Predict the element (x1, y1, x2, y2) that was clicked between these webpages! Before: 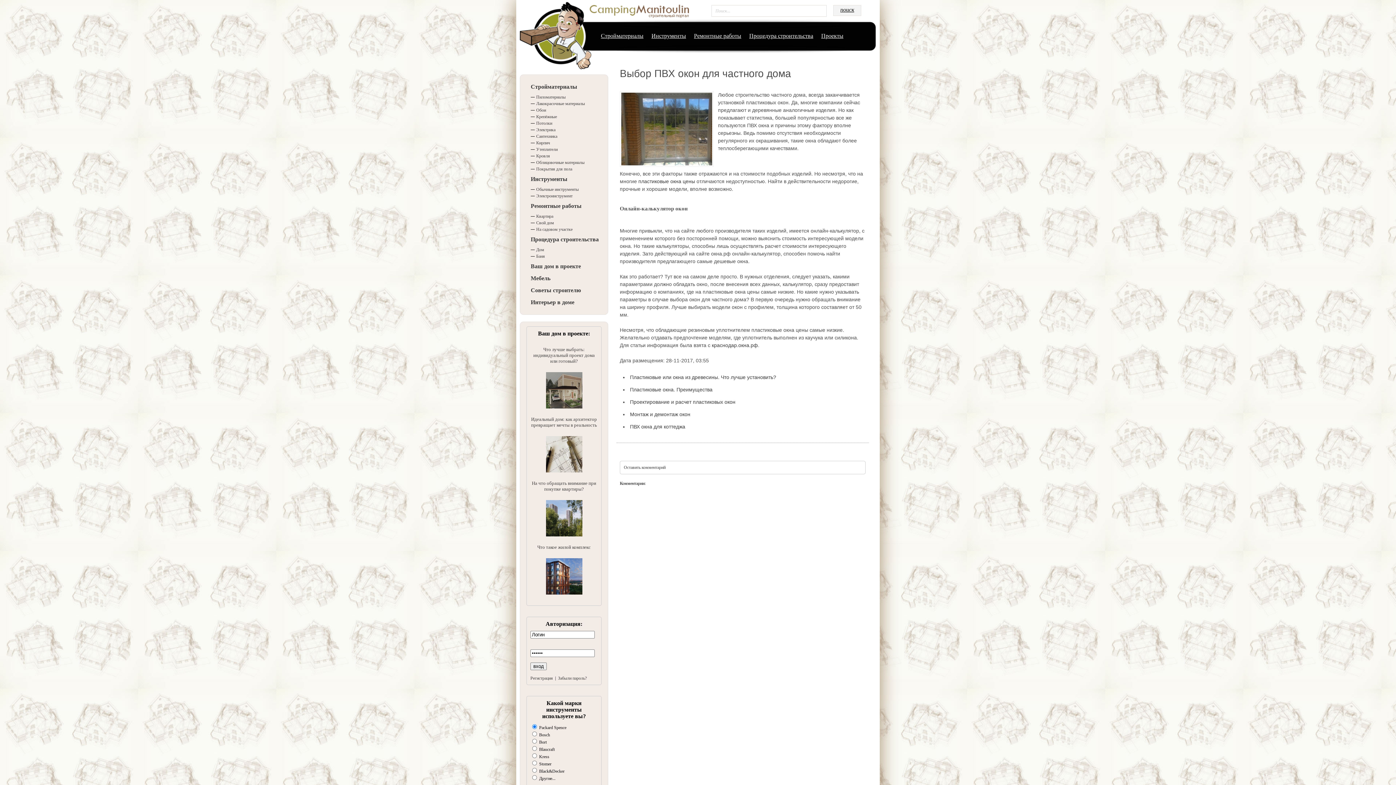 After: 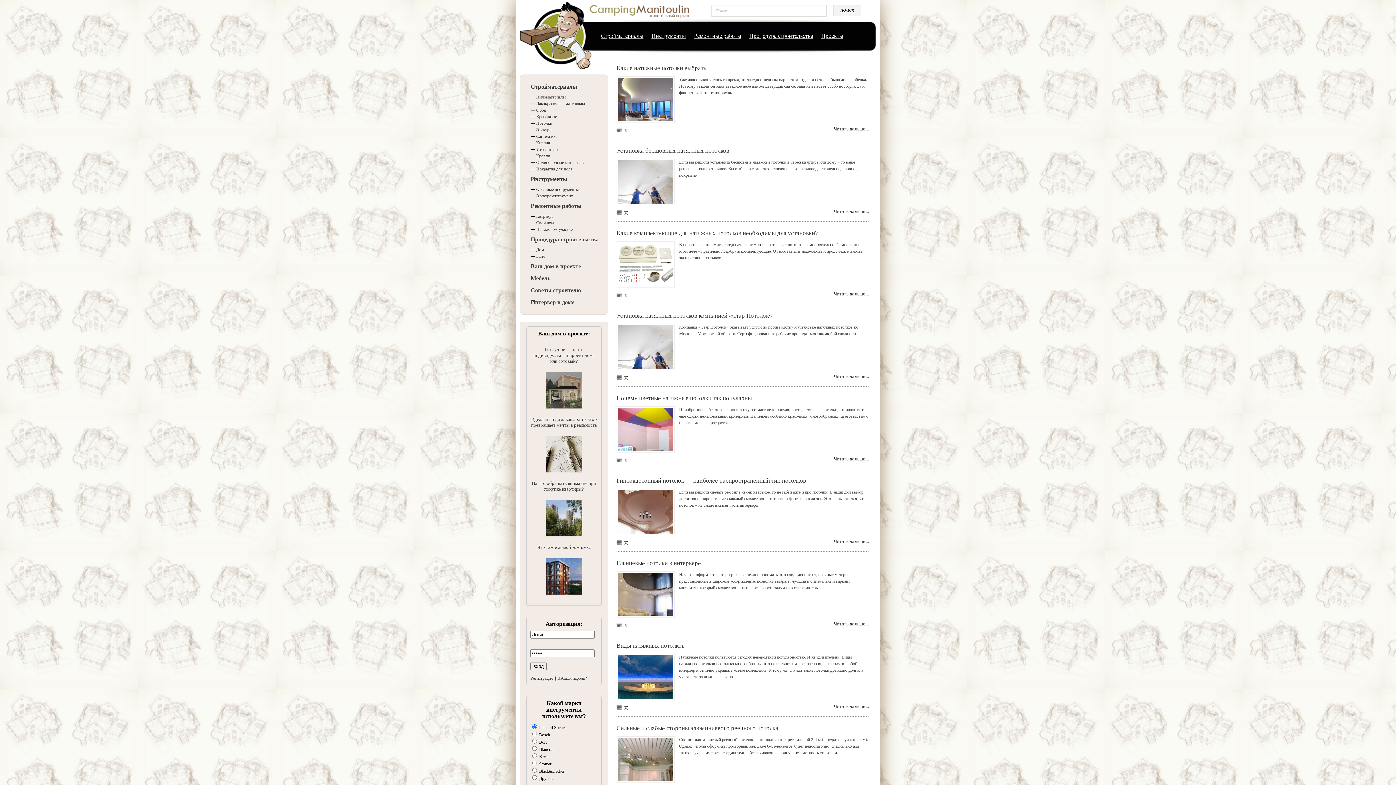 Action: label: Потолки bbox: (536, 120, 552, 125)